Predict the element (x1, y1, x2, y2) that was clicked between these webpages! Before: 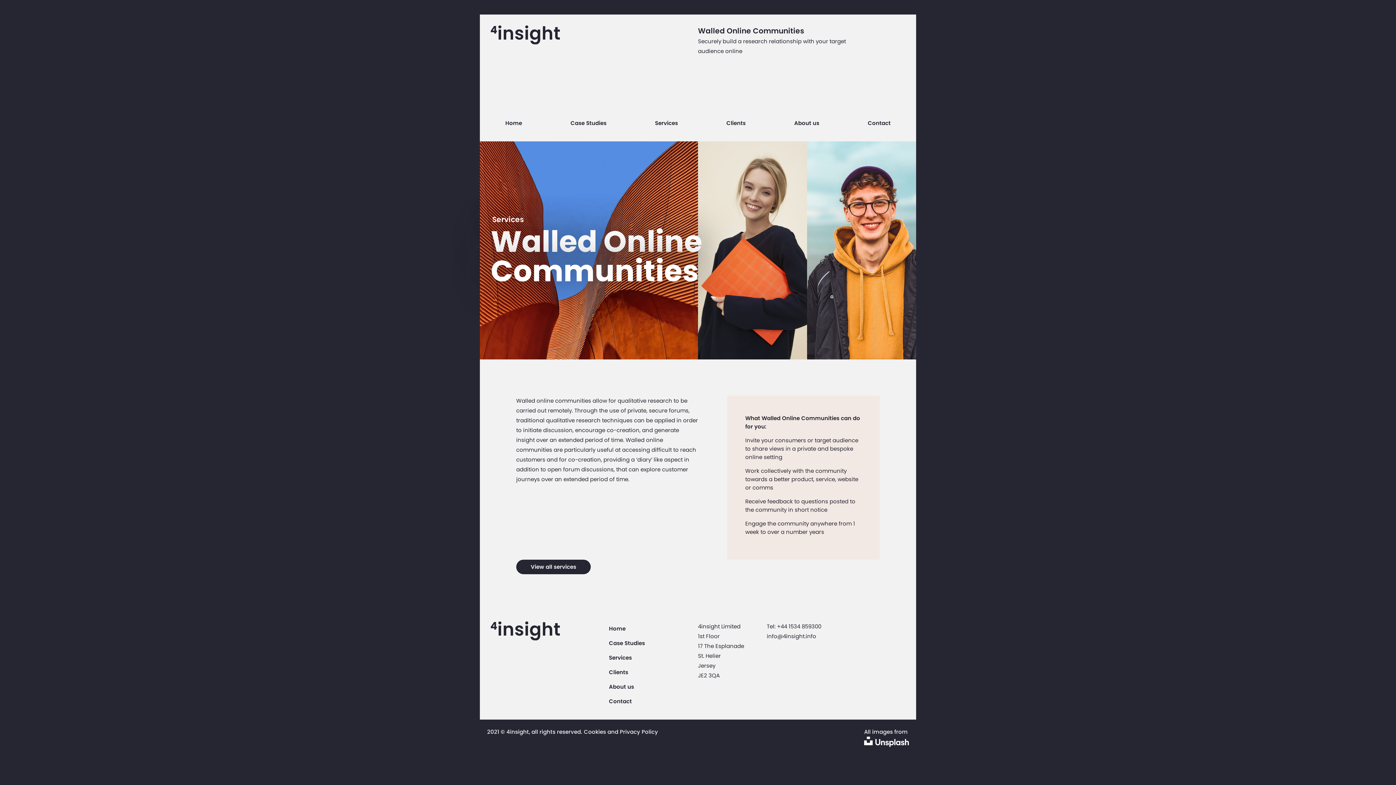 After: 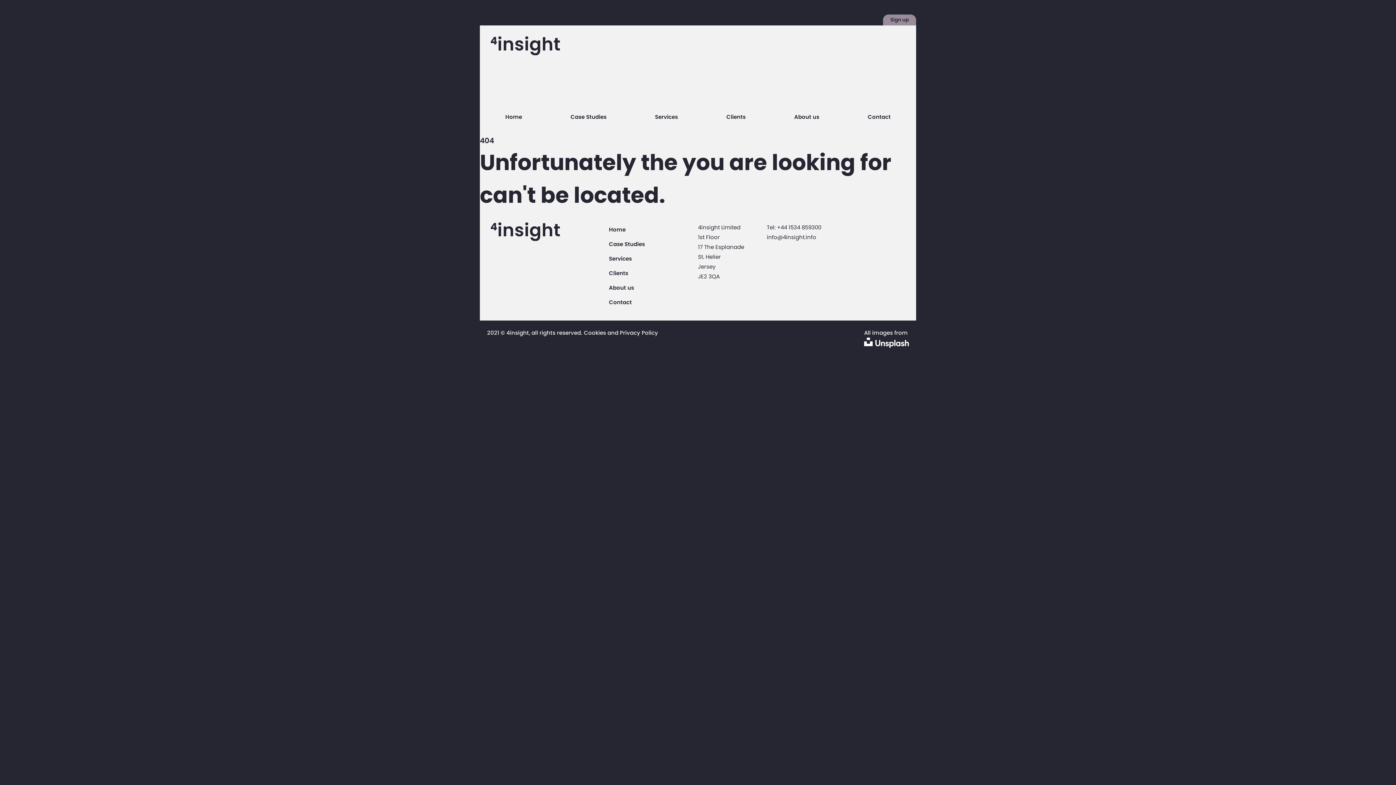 Action: label:  qualitative research techniques bbox: (544, 416, 632, 424)